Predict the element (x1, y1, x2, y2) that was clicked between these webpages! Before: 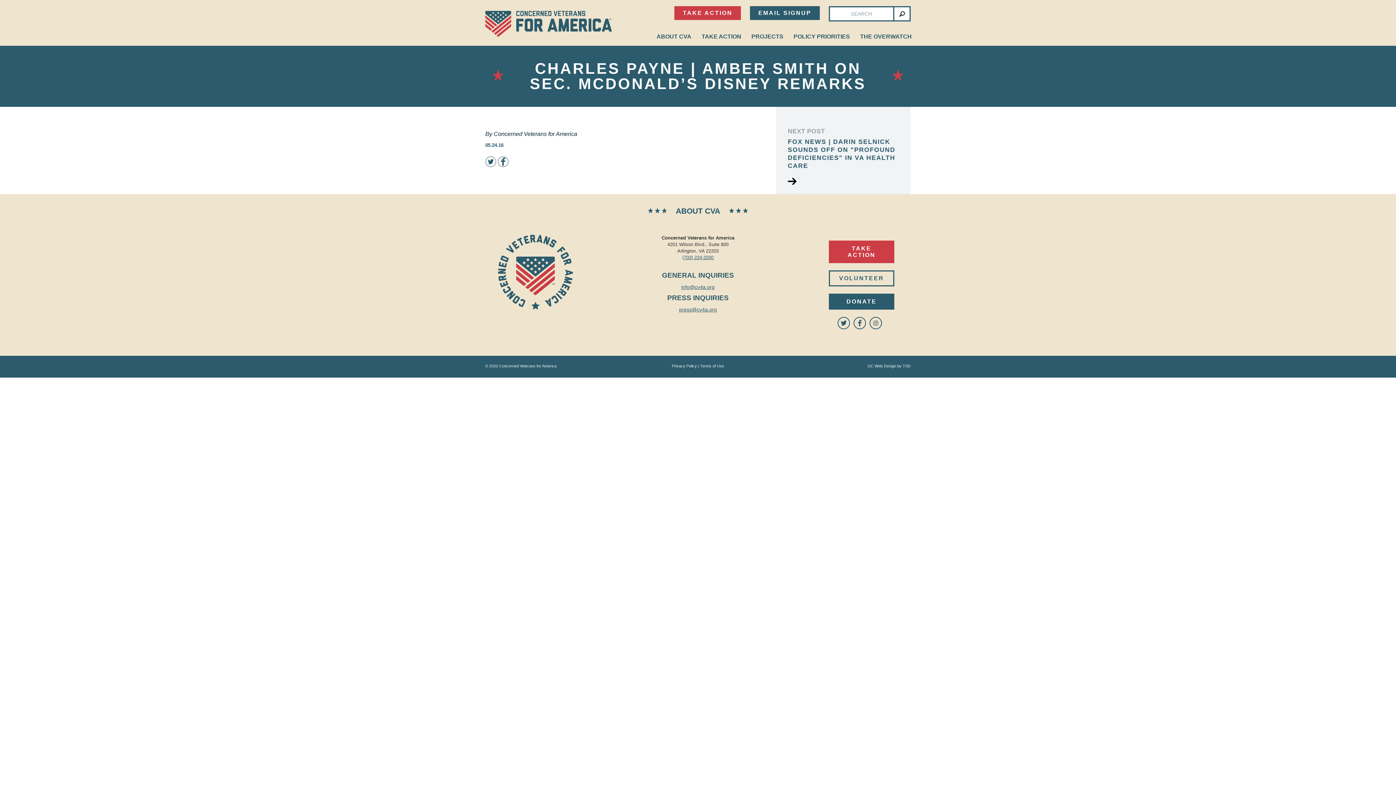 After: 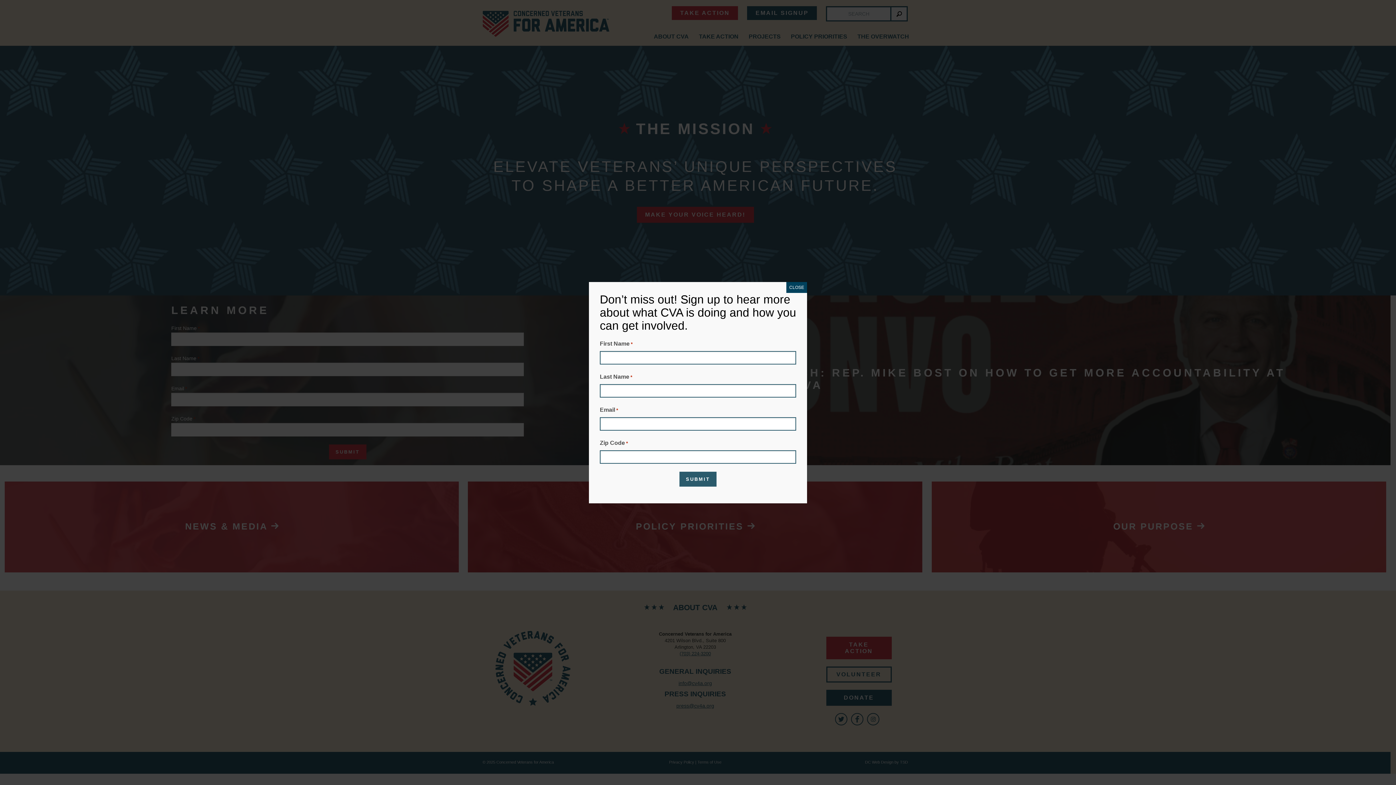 Action: bbox: (485, 10, 619, 36)